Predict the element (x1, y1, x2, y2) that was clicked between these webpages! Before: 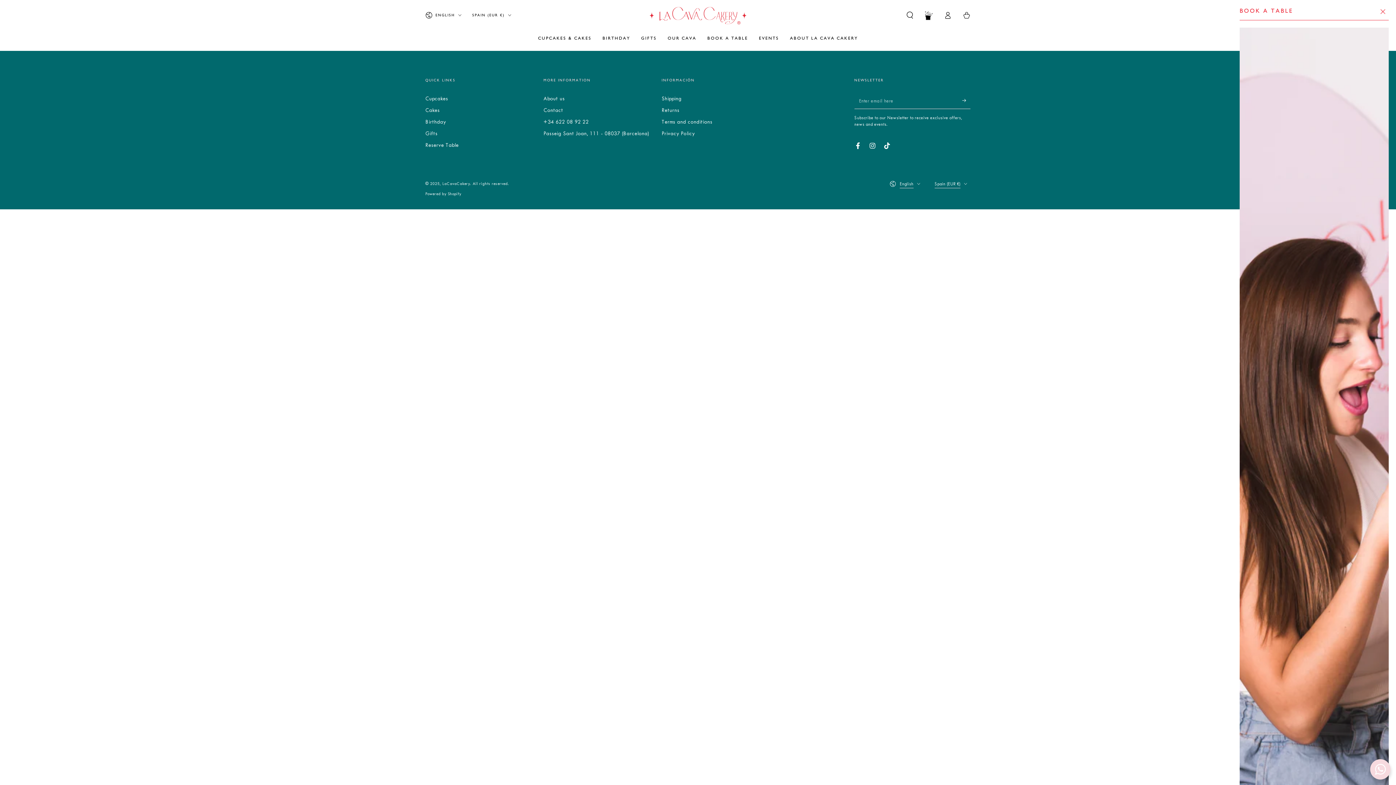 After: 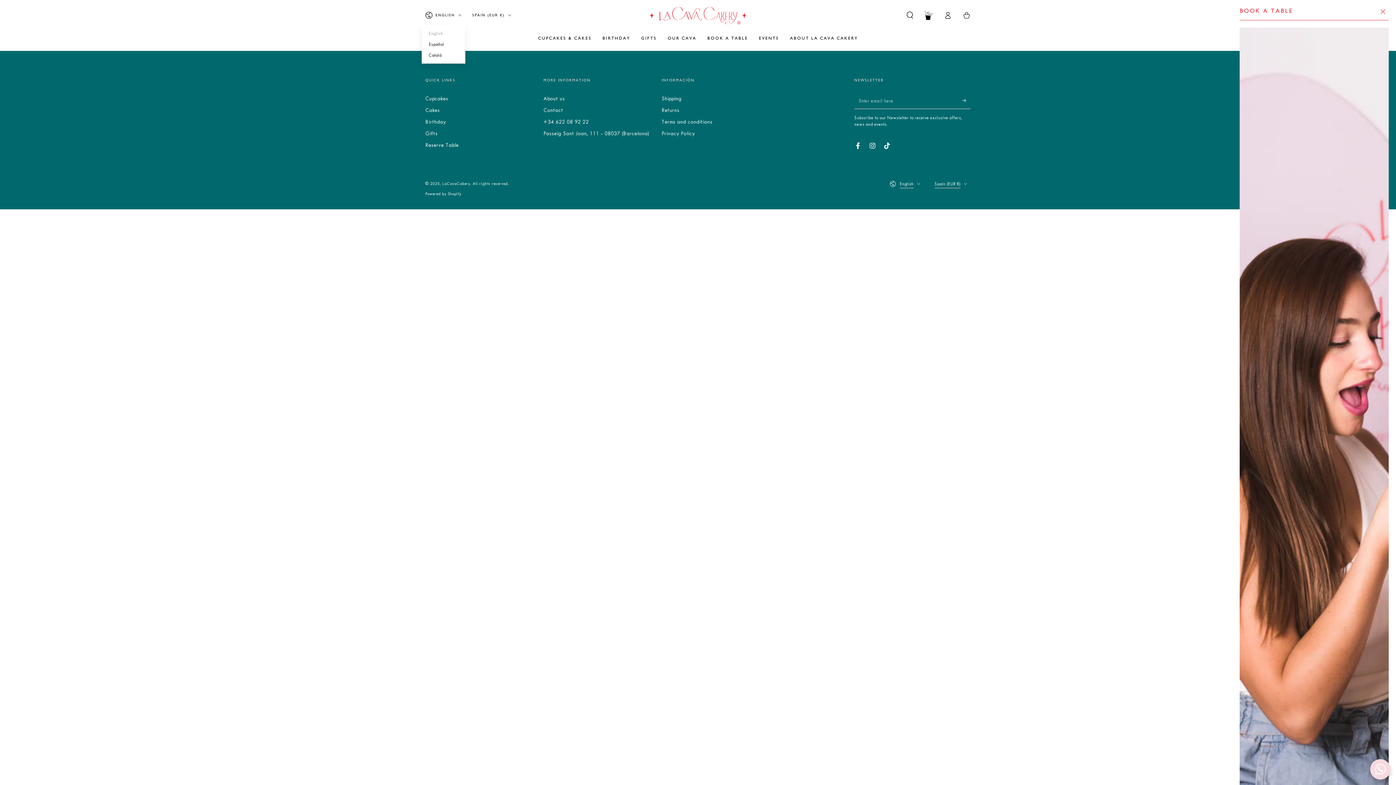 Action: bbox: (425, 7, 461, 23) label: ENGLISH